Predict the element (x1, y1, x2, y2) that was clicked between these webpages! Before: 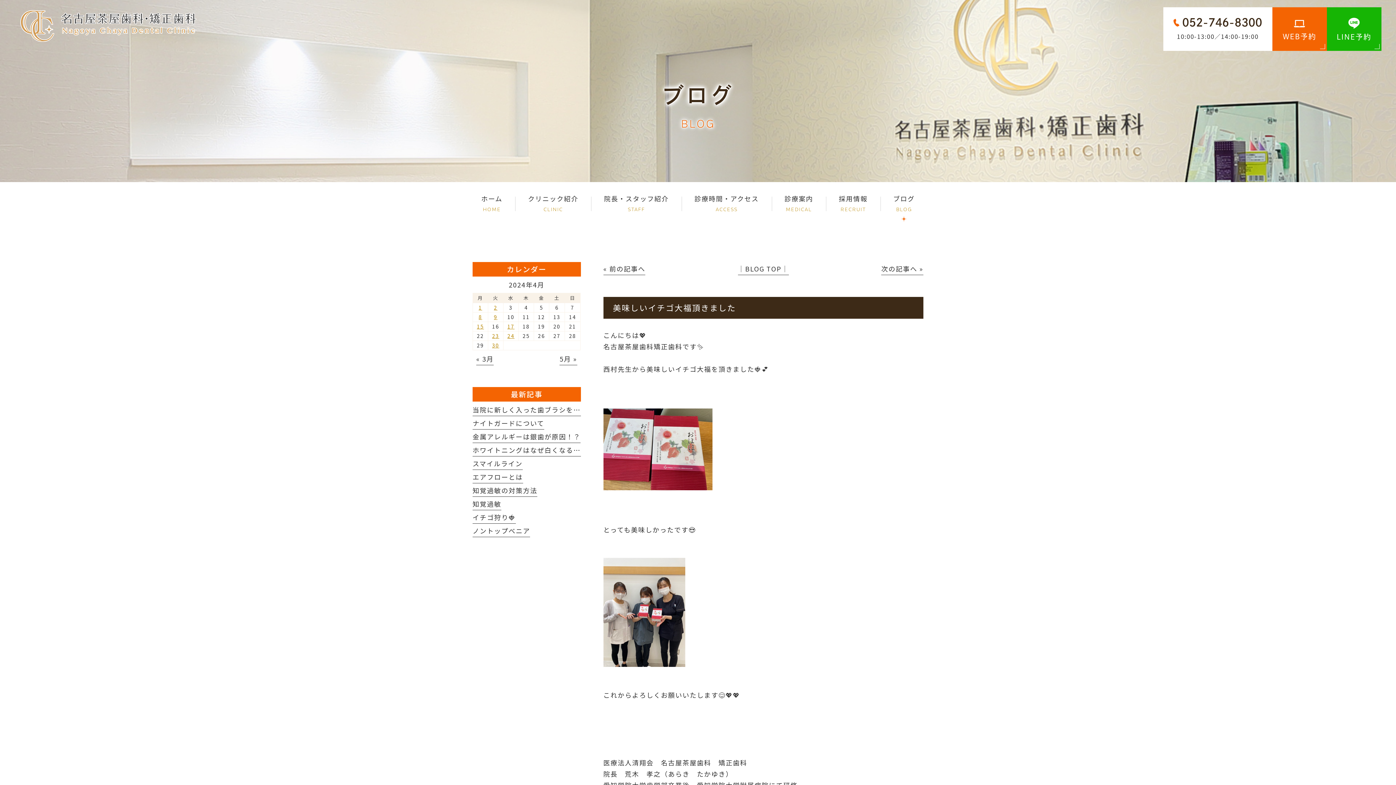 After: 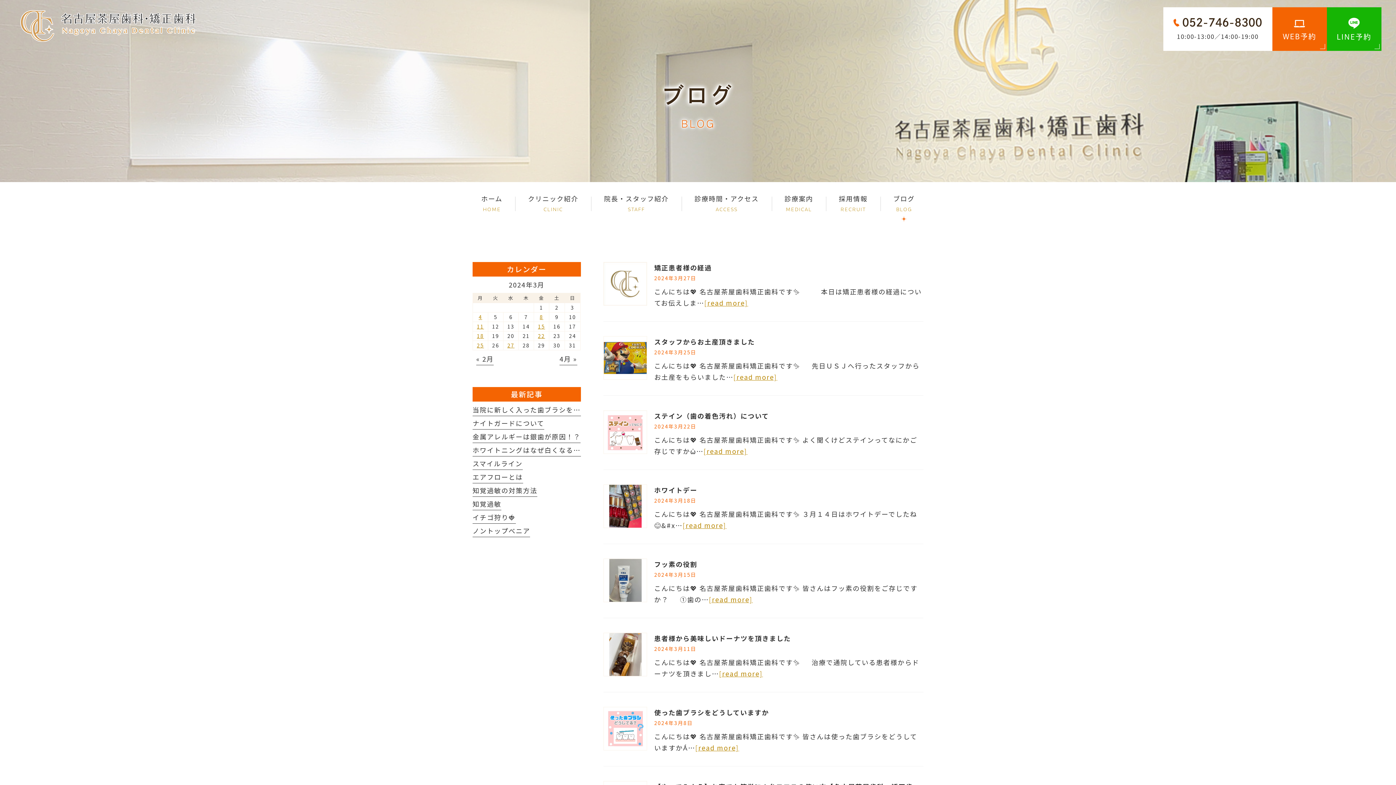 Action: bbox: (476, 354, 493, 365) label: « 3月